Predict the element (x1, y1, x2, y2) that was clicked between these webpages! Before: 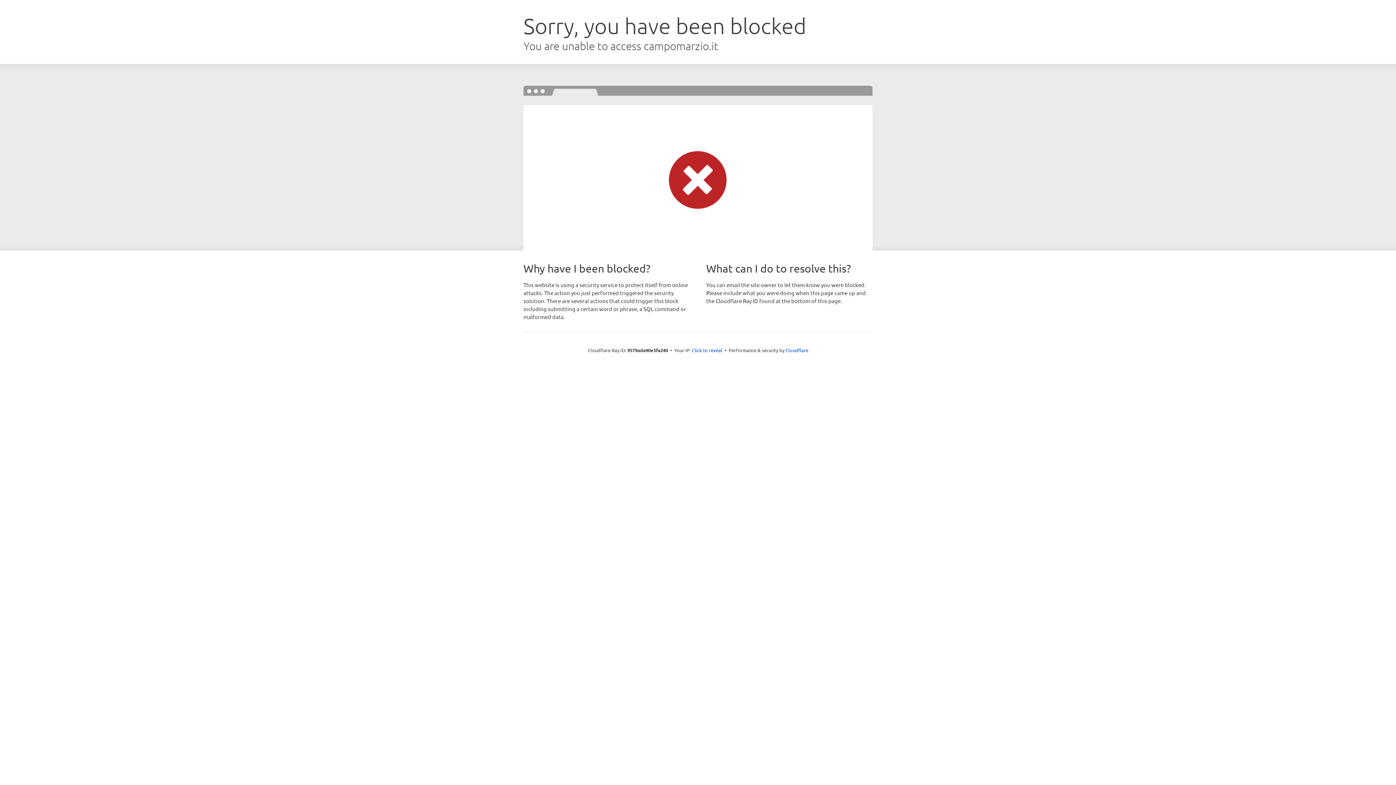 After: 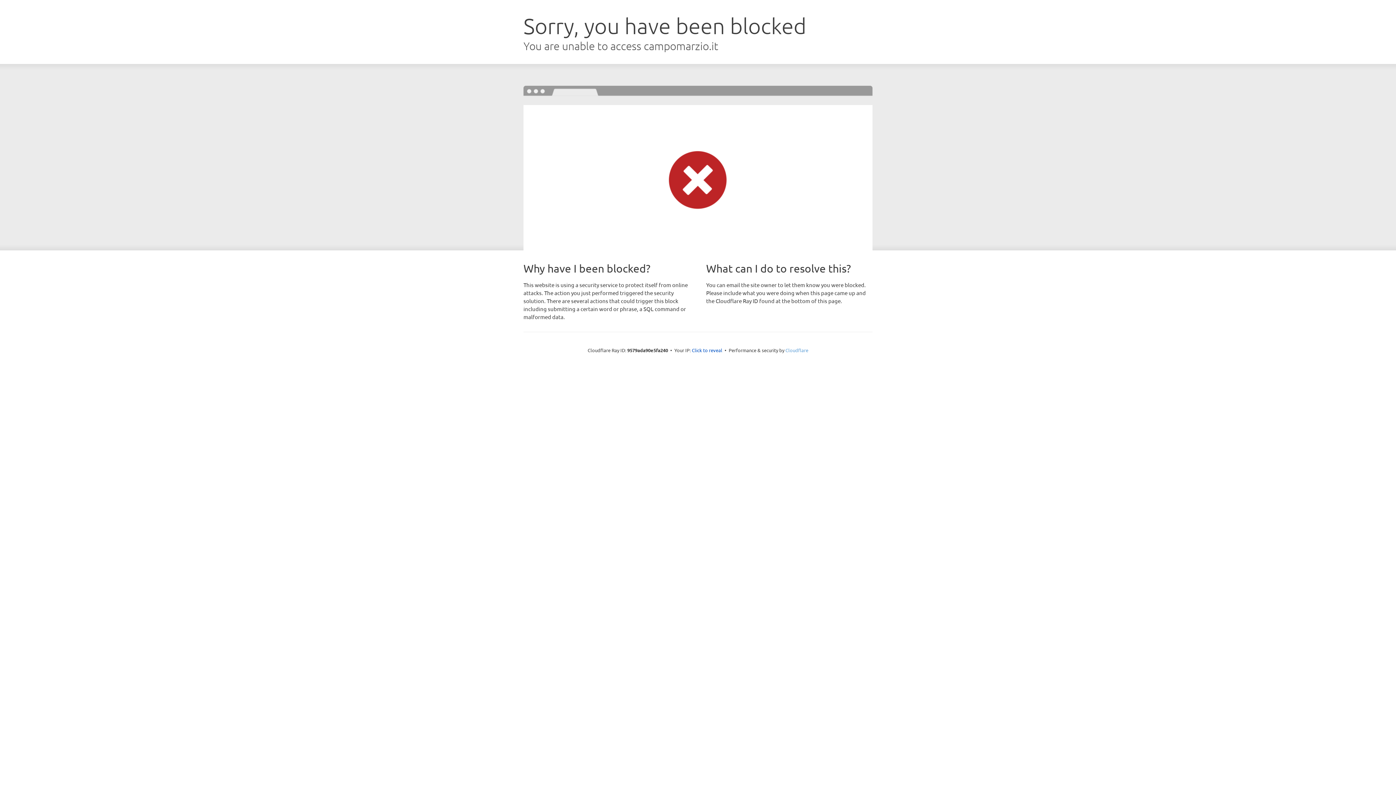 Action: bbox: (785, 347, 808, 353) label: Cloudflare